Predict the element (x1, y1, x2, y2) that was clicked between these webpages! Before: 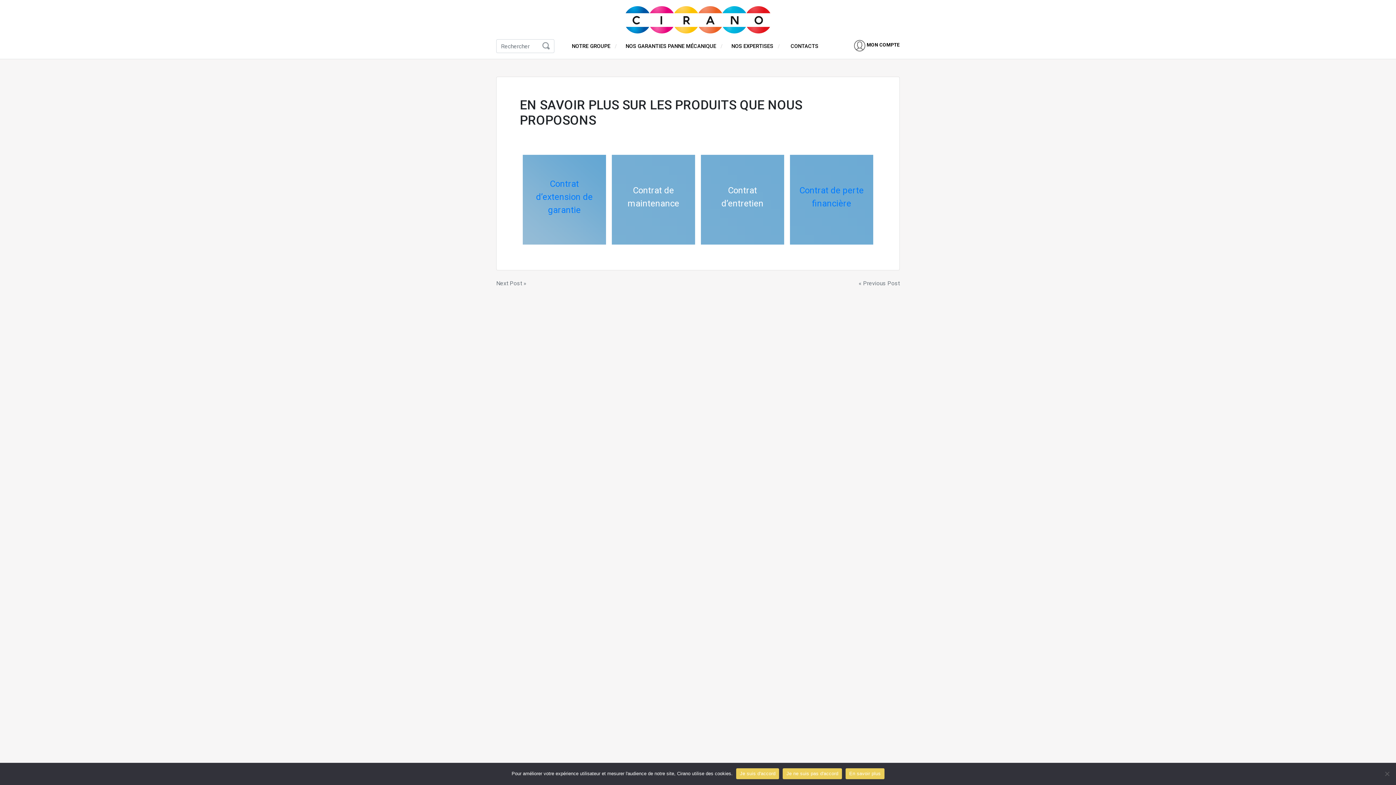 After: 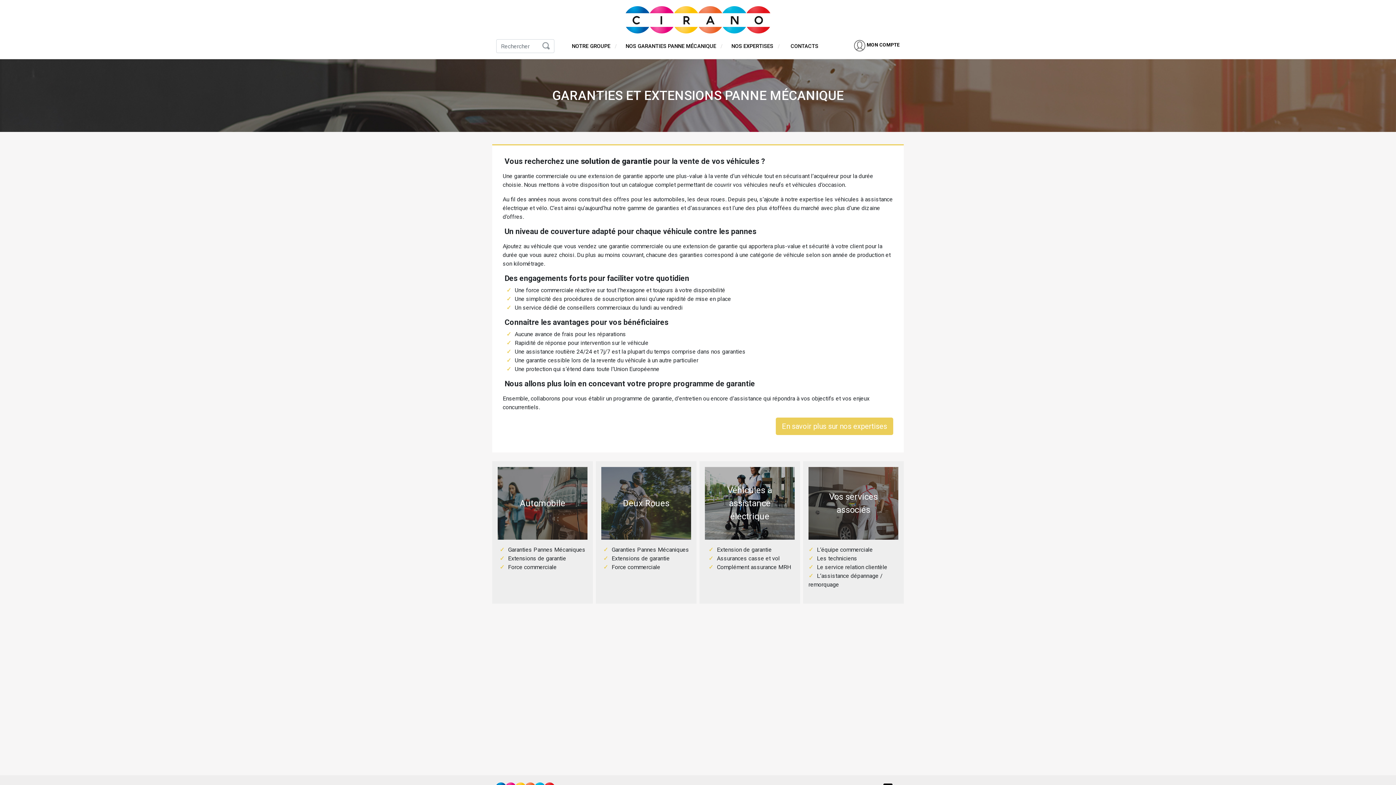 Action: bbox: (622, 39, 728, 53) label: NOS GARANTIES PANNE MÉCANIQUE